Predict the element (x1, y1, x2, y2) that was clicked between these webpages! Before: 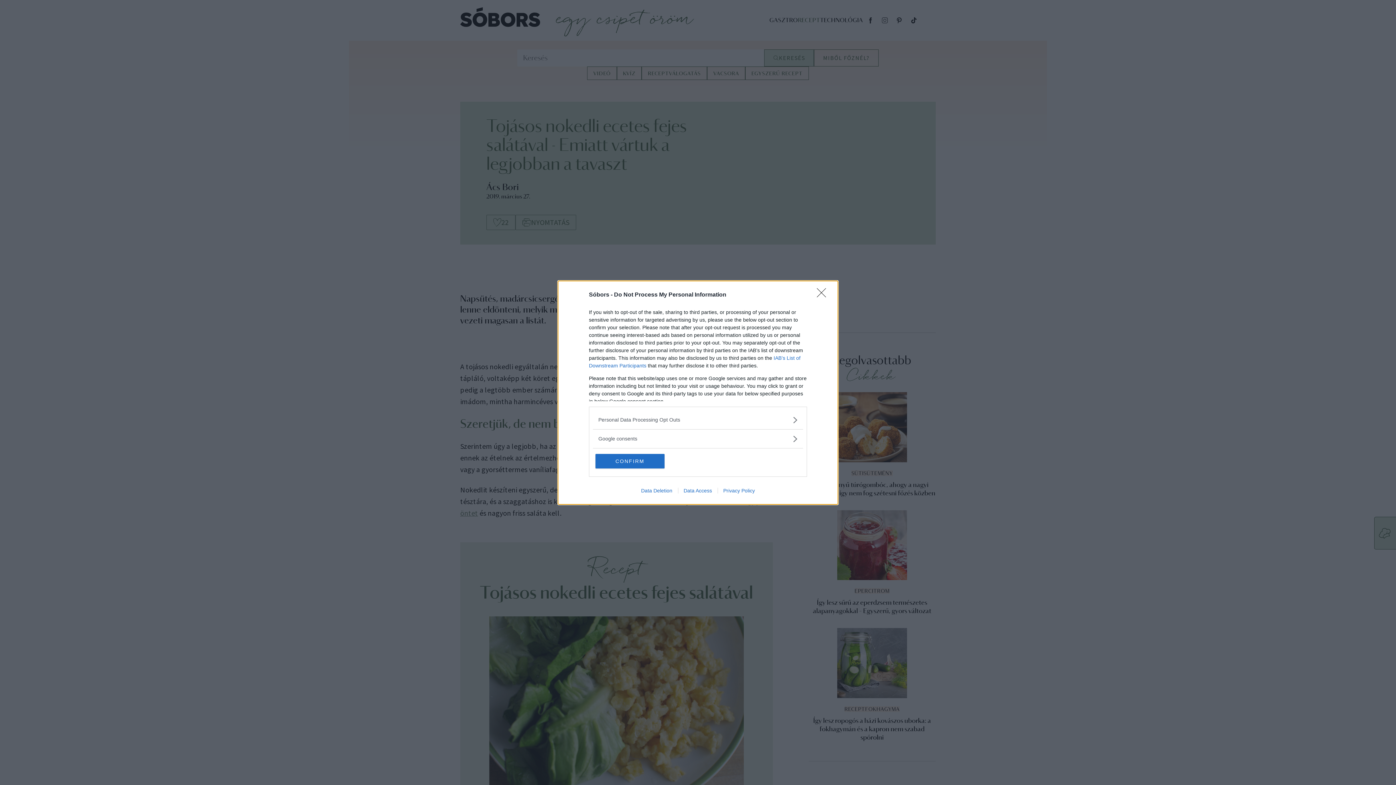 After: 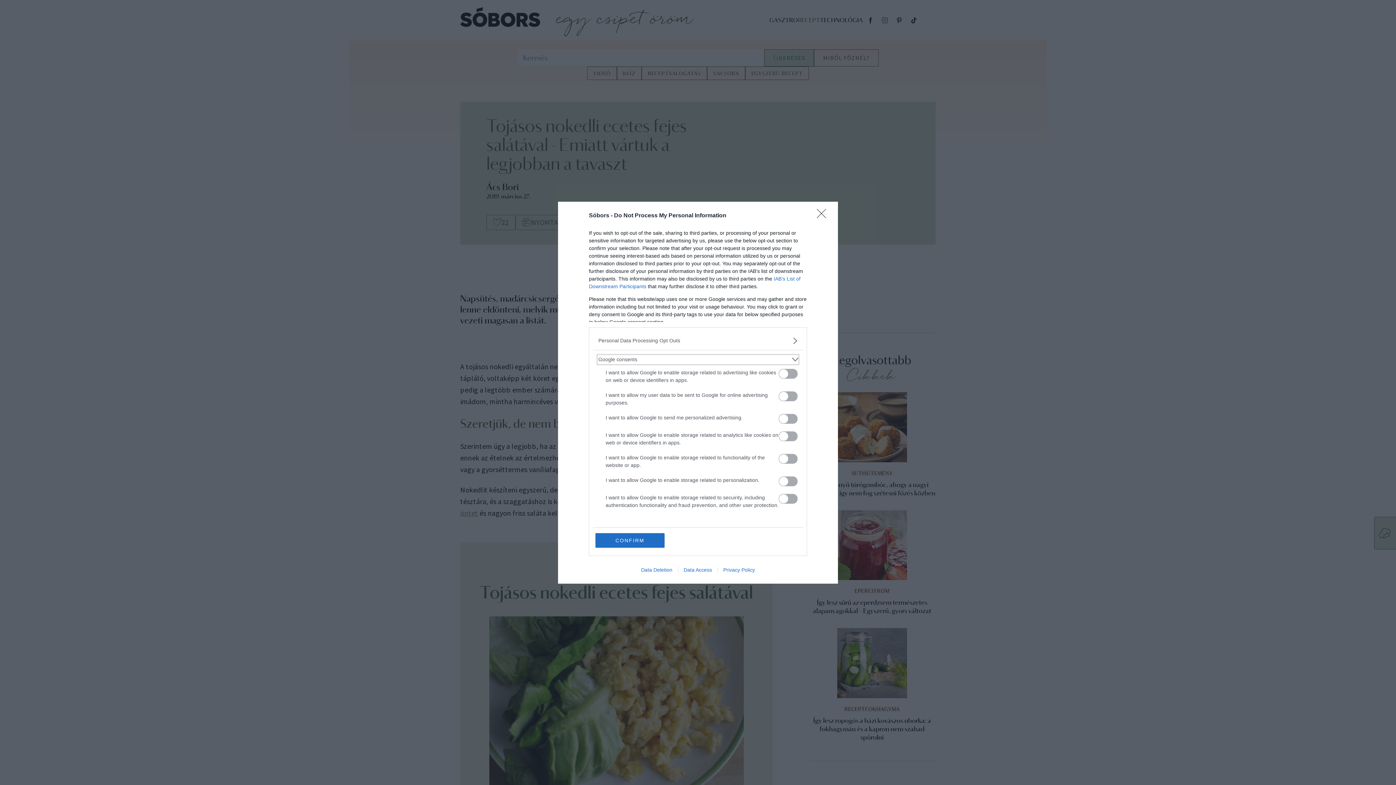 Action: label: Google consents bbox: (598, 435, 797, 442)